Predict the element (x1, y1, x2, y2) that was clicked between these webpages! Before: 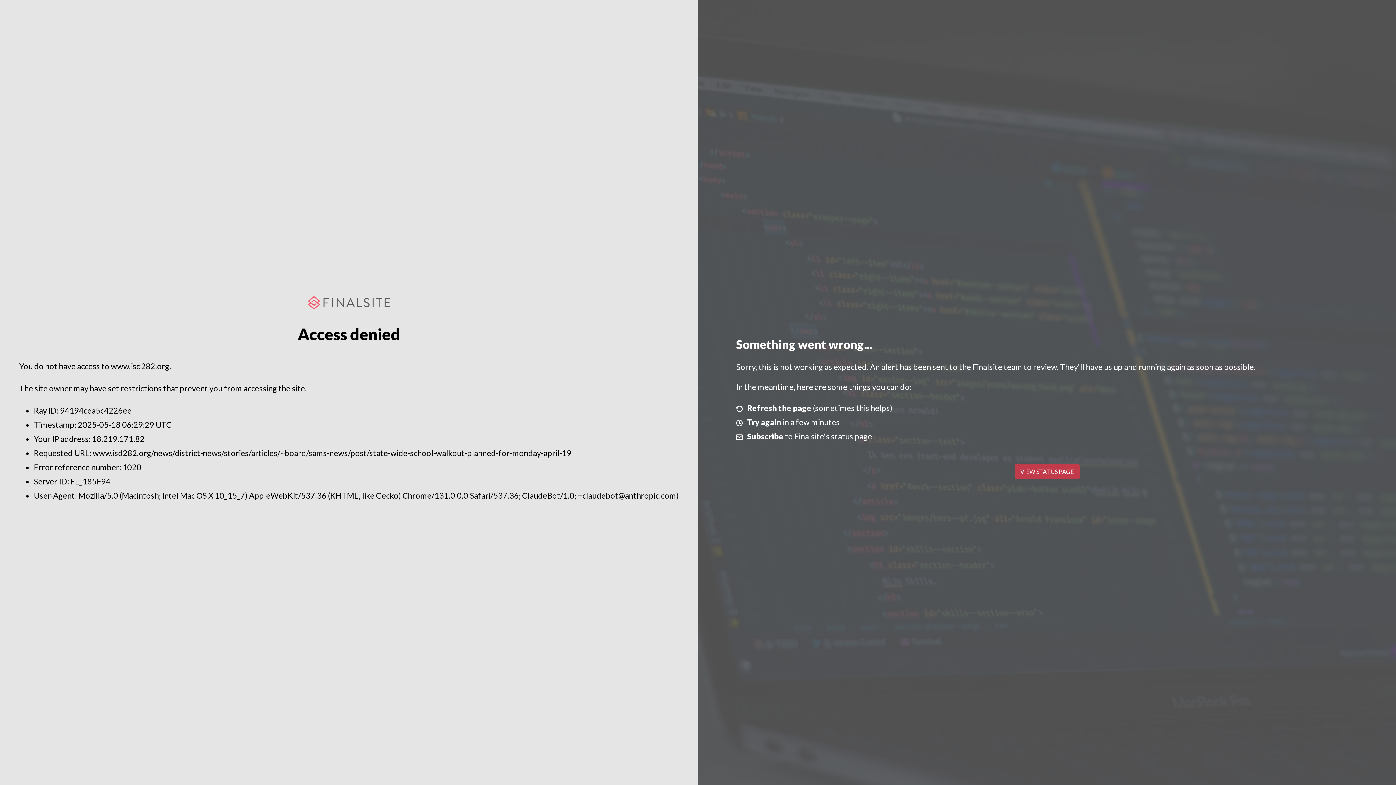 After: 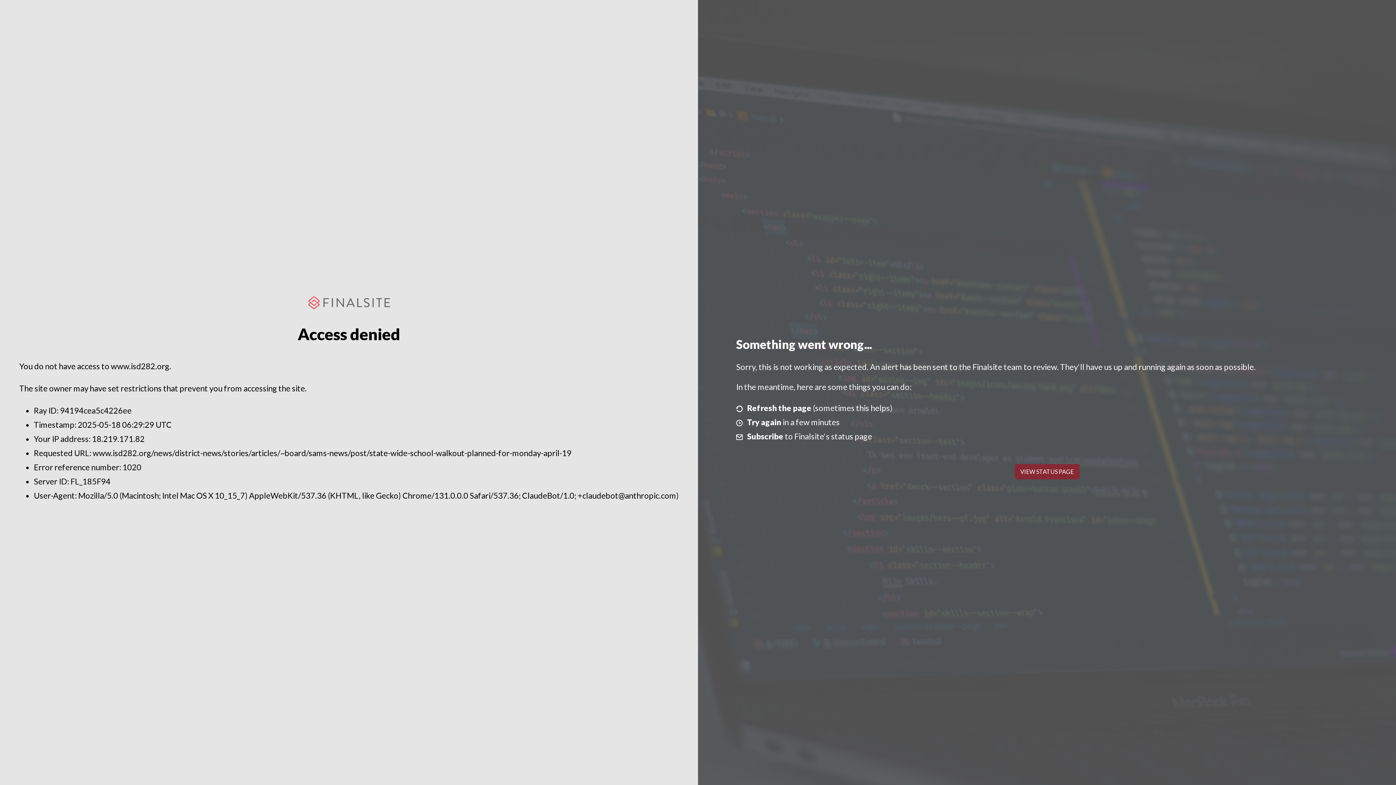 Action: bbox: (1014, 464, 1079, 479) label: VIEW STATUS PAGE